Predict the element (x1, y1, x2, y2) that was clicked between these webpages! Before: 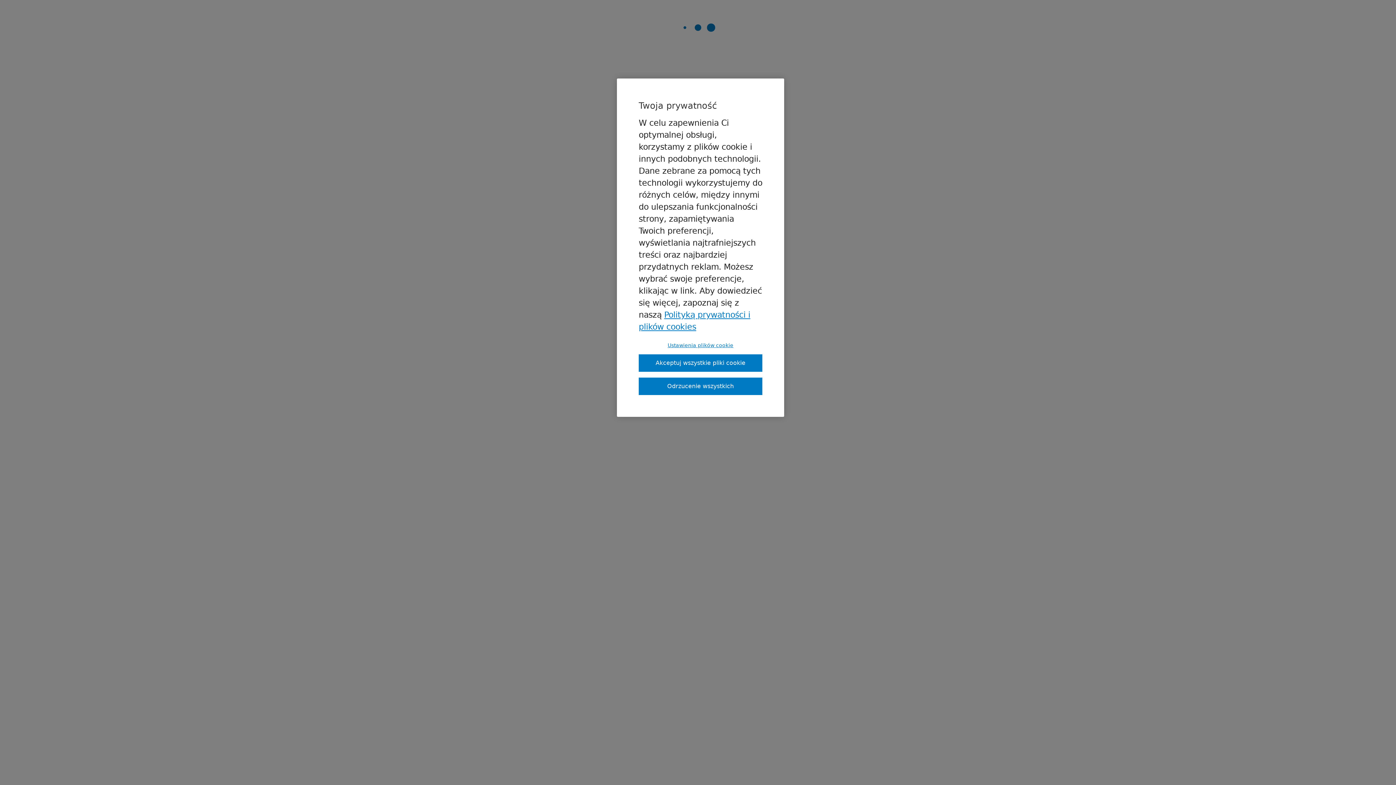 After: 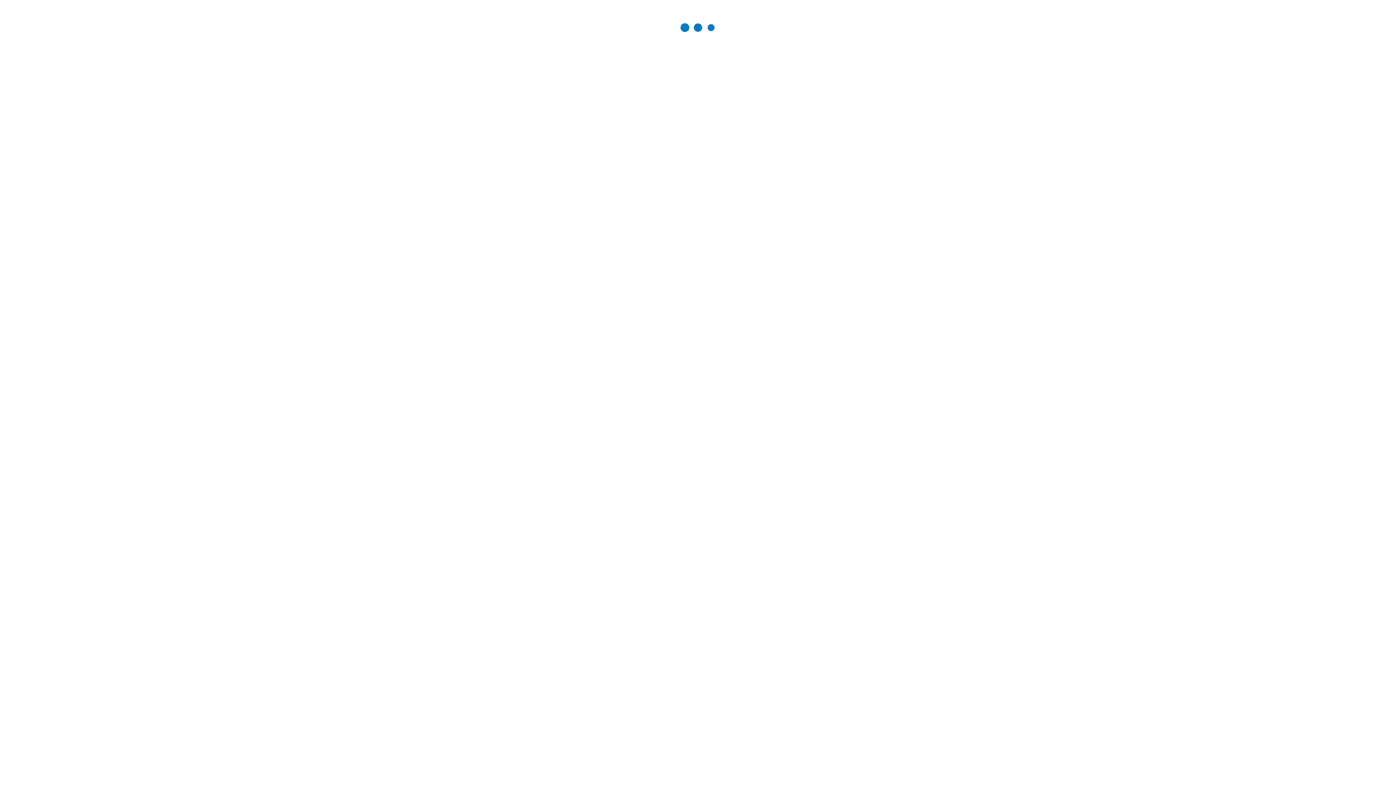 Action: label: Odrzucenie wszystkich bbox: (638, 377, 762, 395)